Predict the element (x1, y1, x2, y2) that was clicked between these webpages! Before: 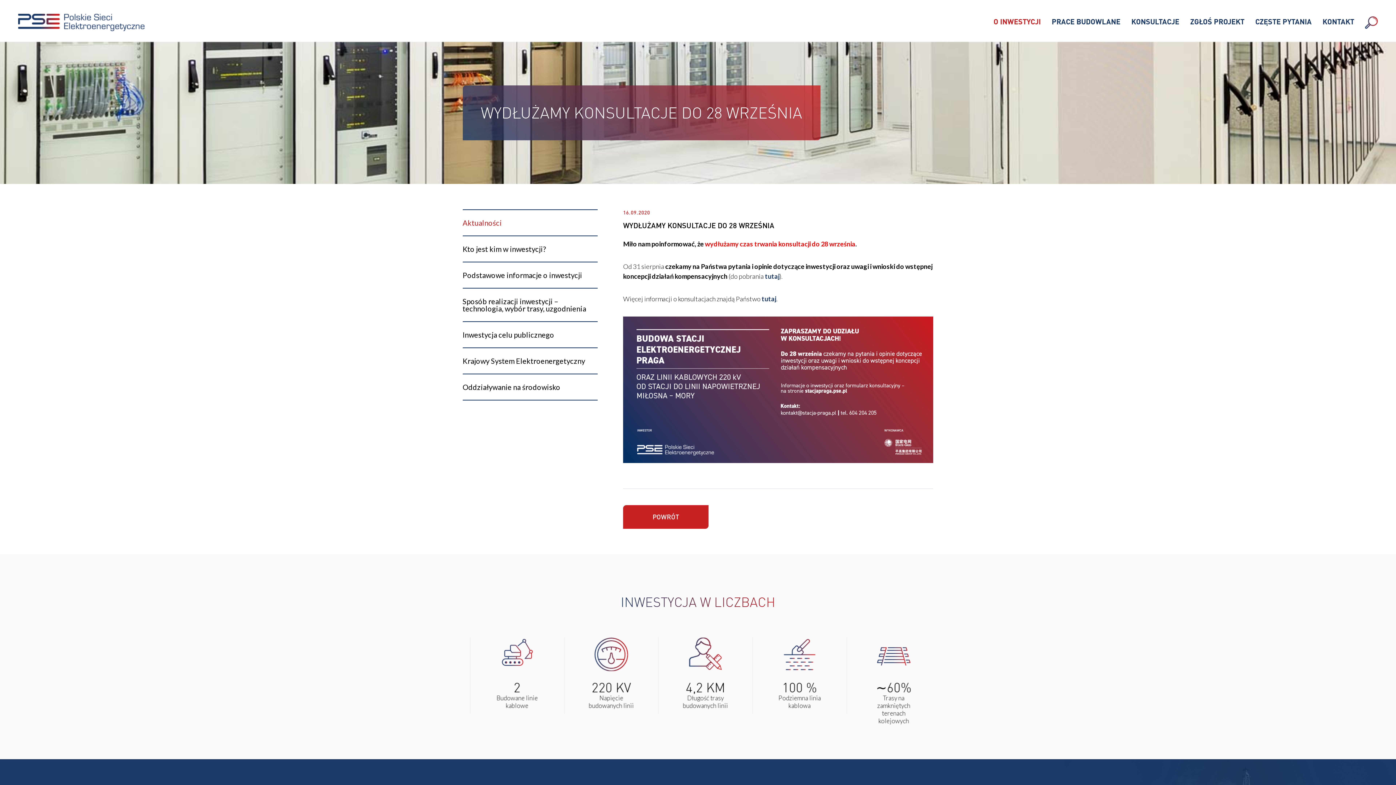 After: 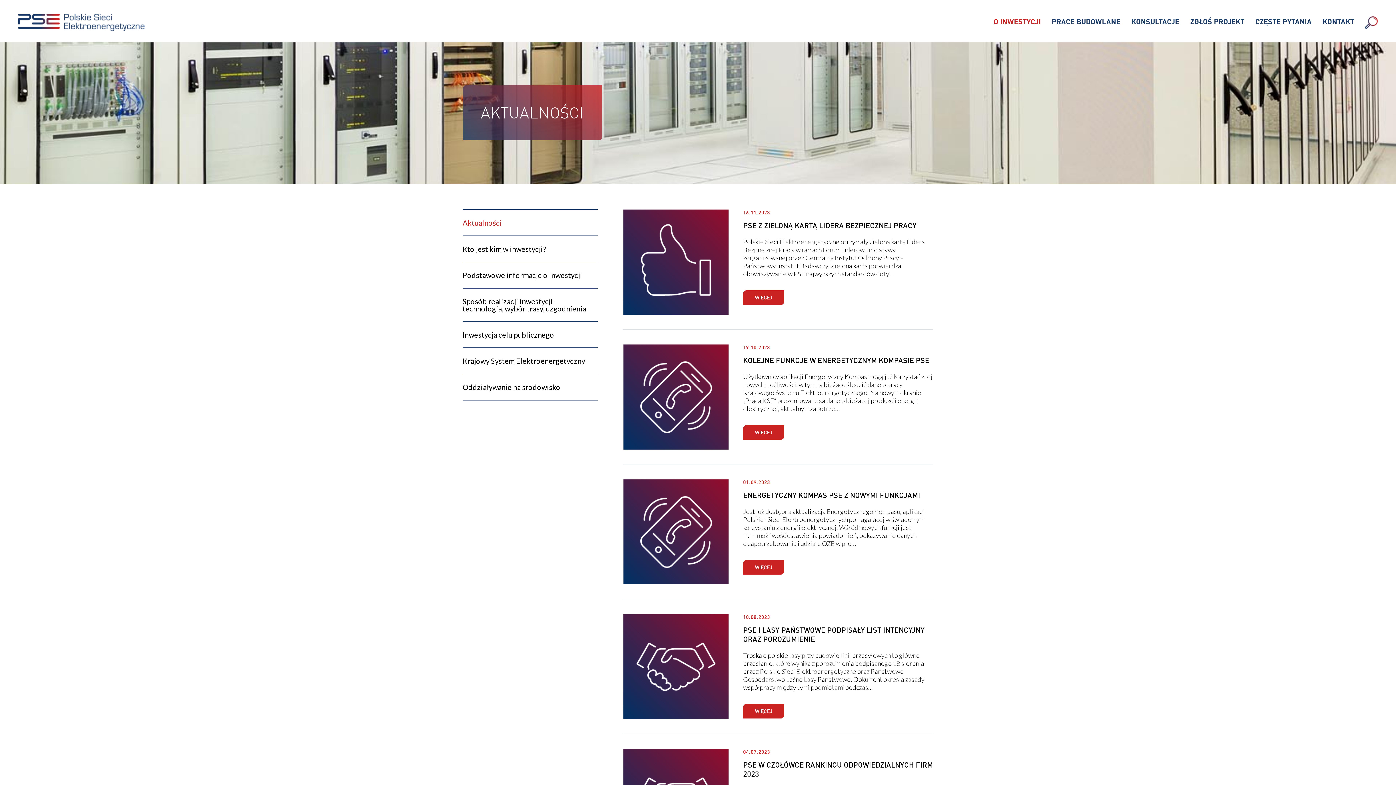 Action: label: Aktualności bbox: (462, 209, 597, 236)